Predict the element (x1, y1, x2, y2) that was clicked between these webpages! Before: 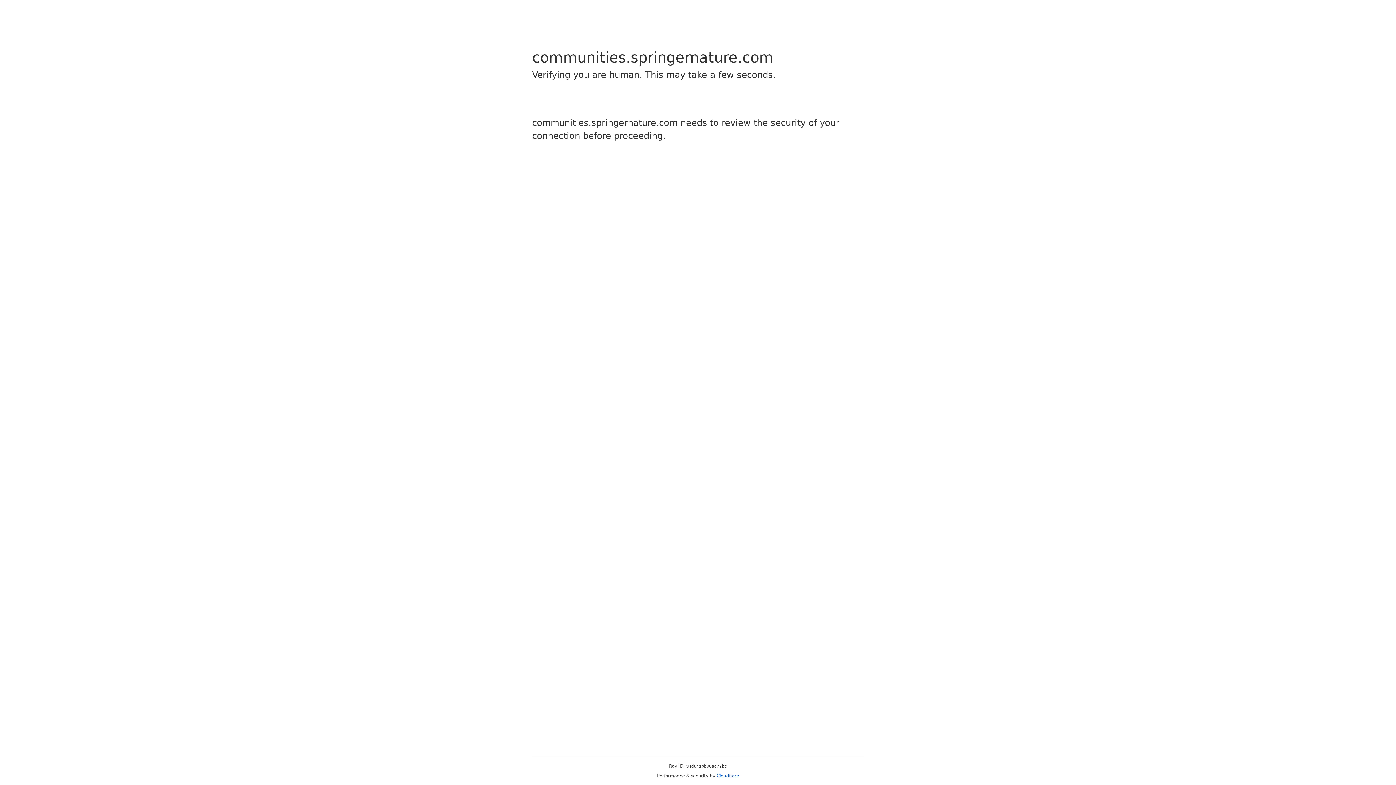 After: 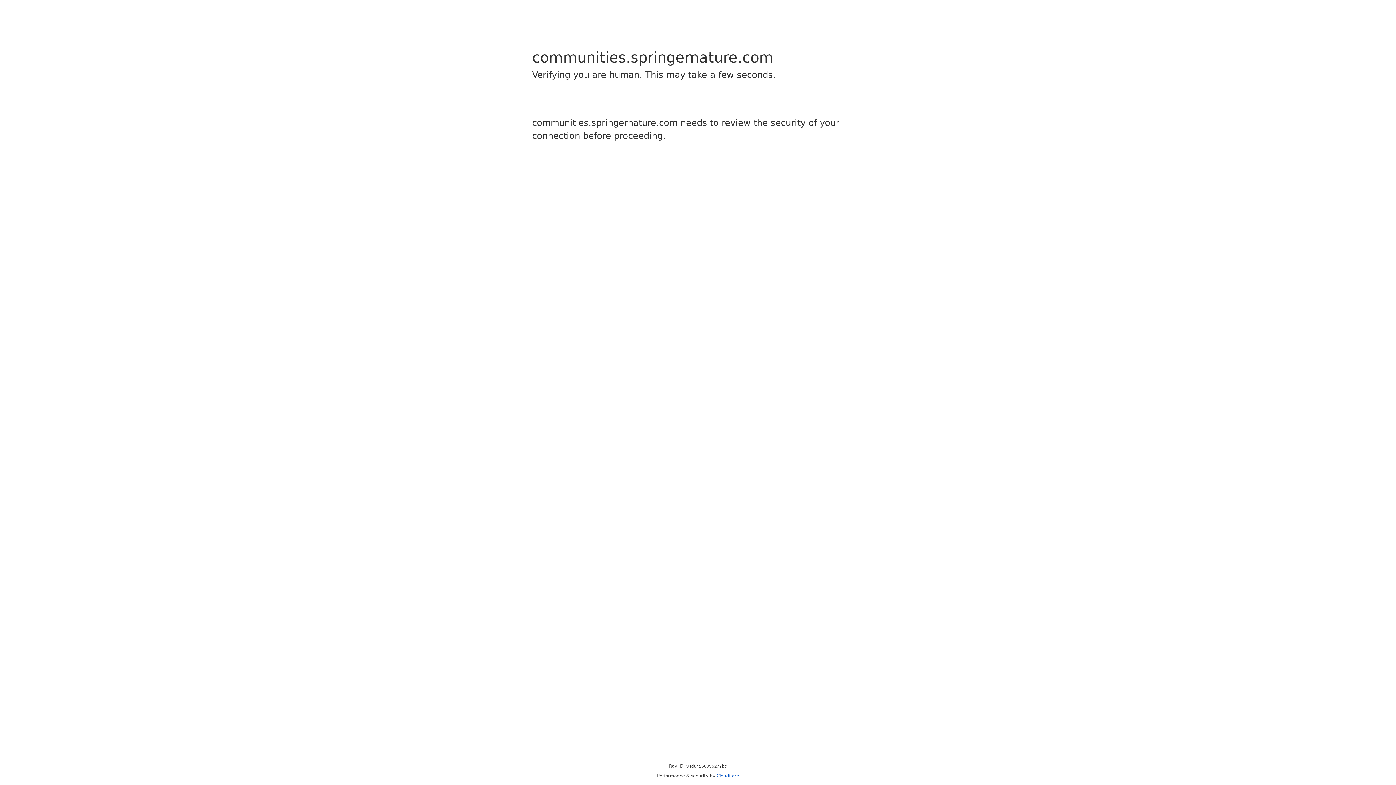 Action: bbox: (716, 773, 739, 778) label: Cloudflare